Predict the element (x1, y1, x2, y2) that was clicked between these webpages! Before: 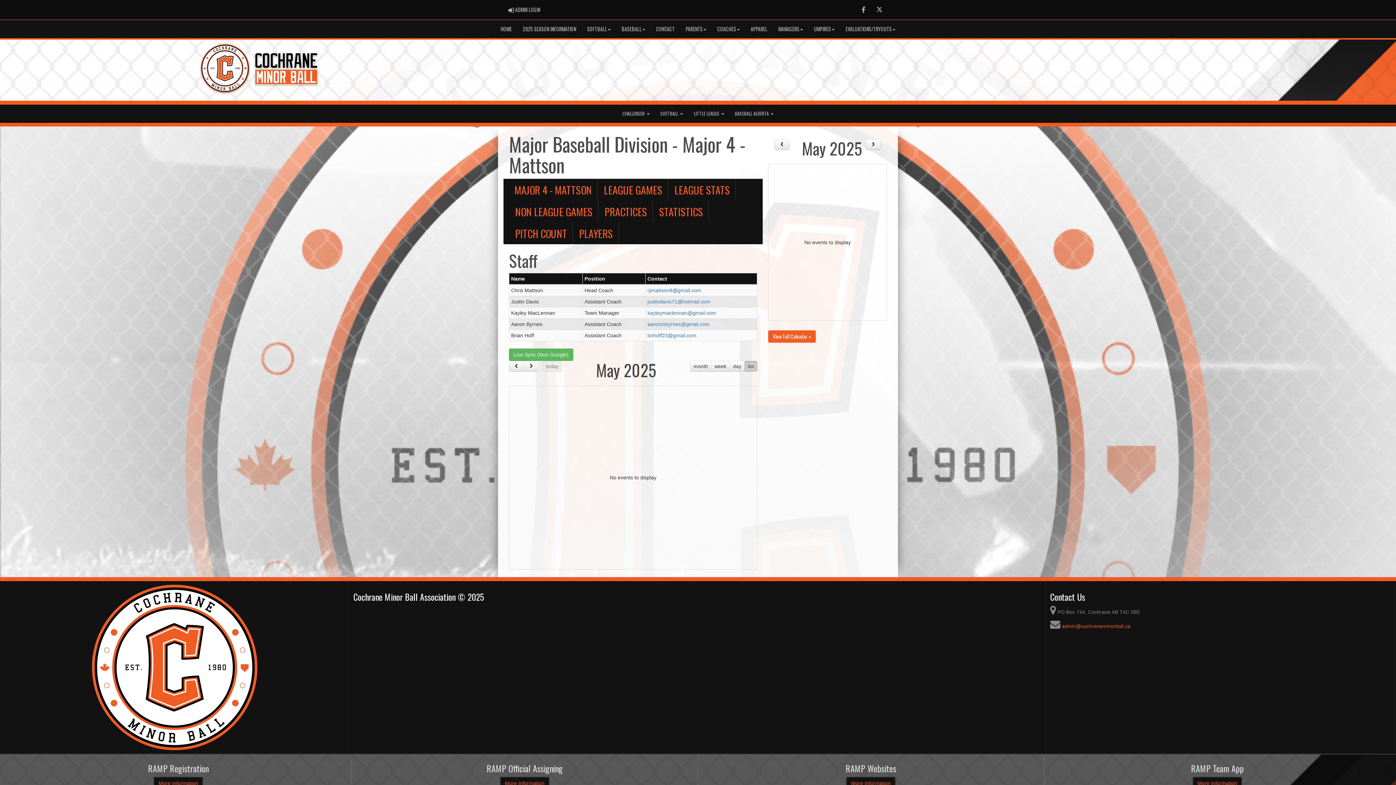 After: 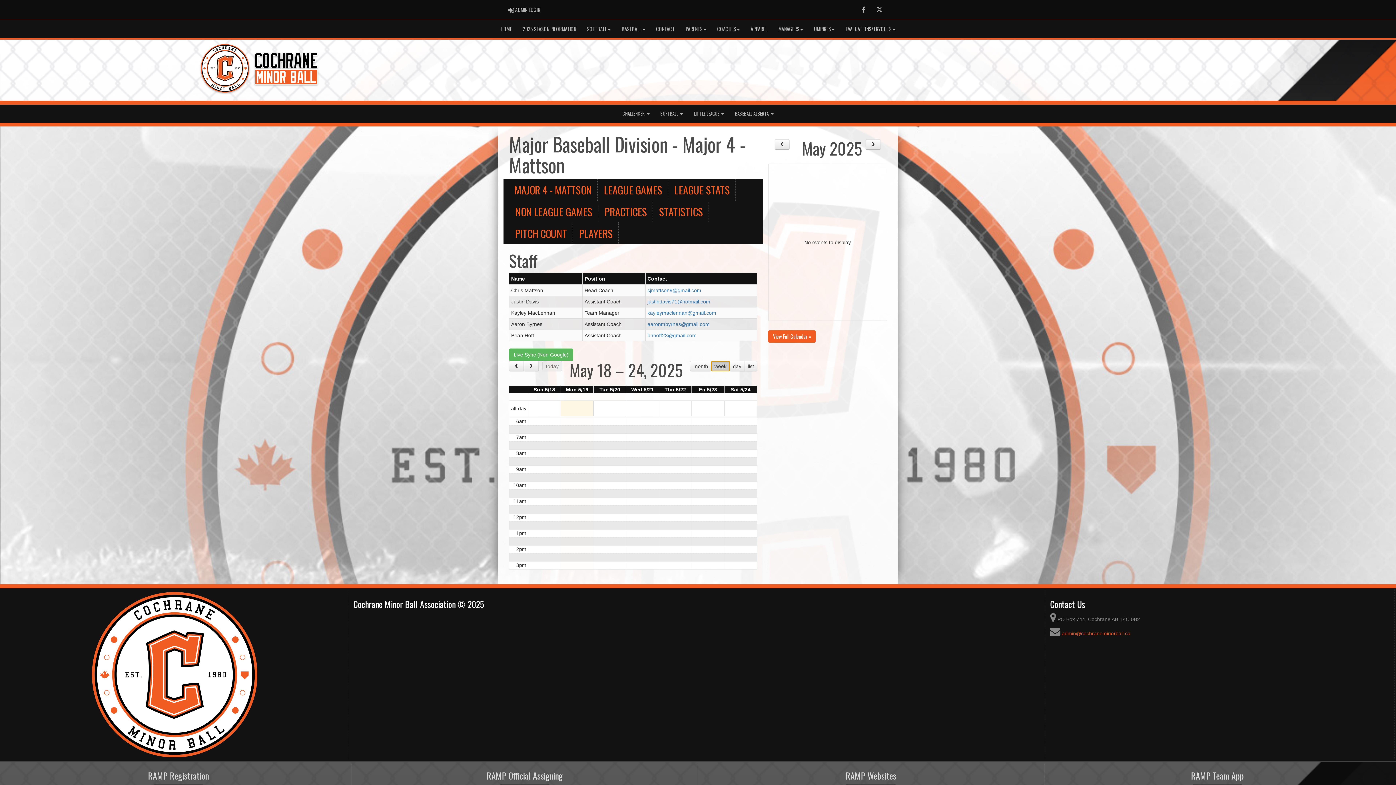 Action: label: week bbox: (711, 361, 730, 371)